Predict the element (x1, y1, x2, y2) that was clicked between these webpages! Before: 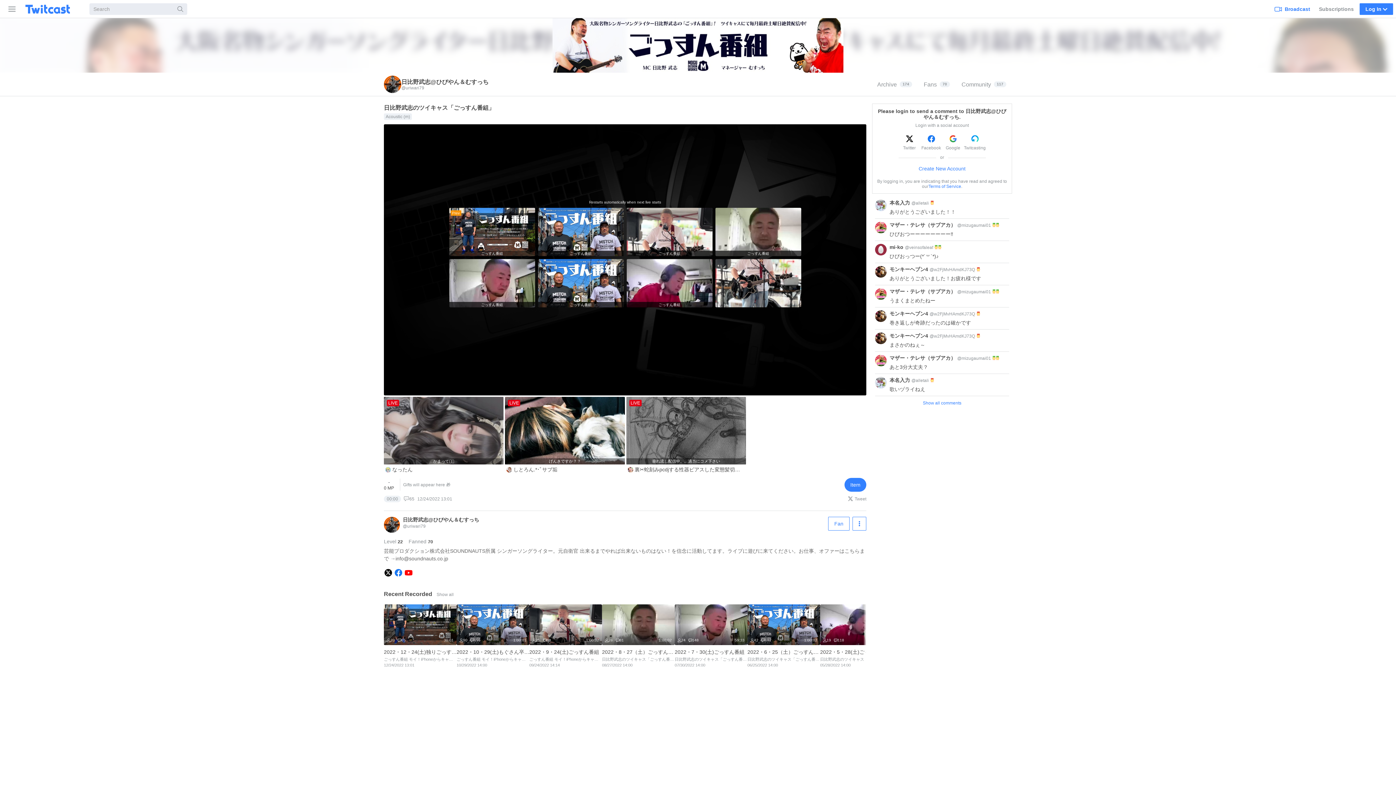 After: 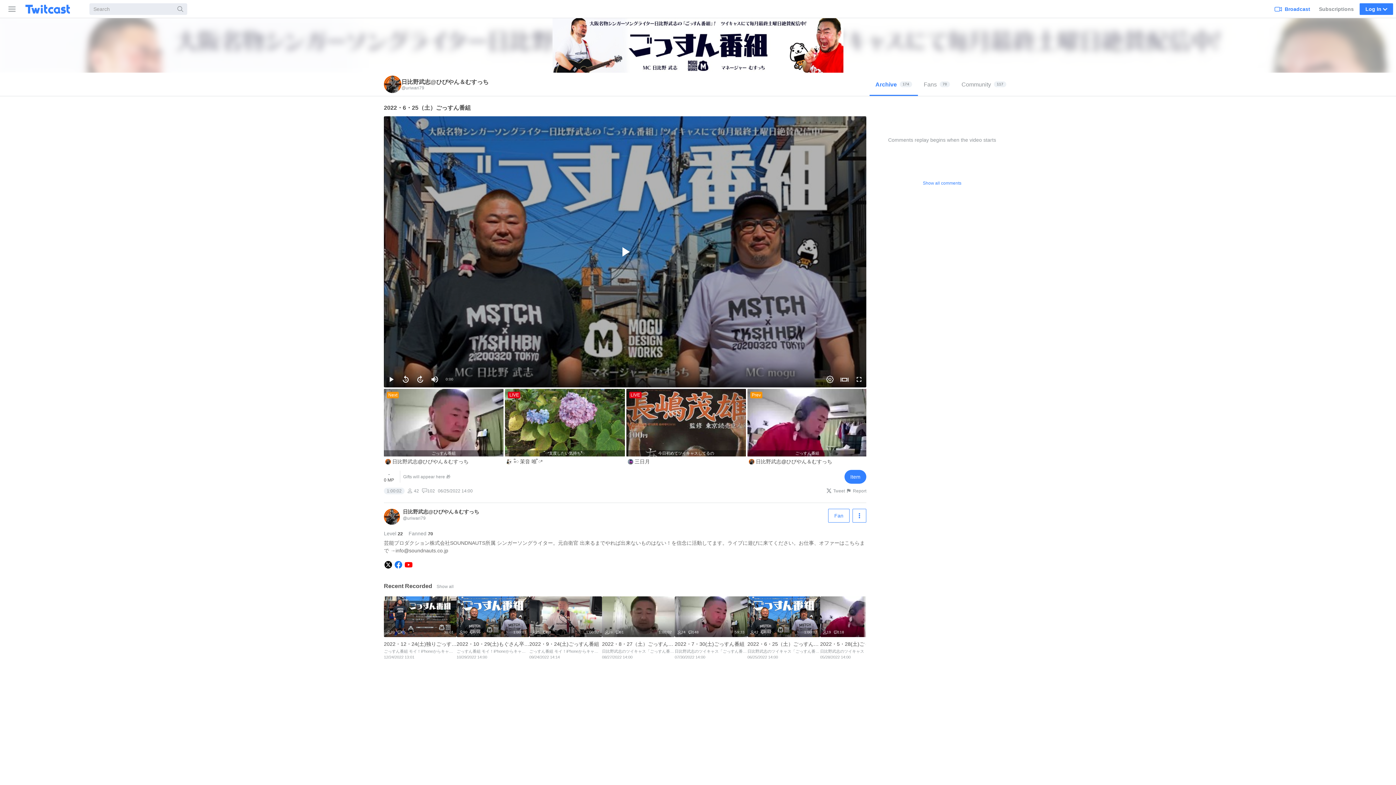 Action: label: ごっすん番組 bbox: (538, 259, 623, 307)